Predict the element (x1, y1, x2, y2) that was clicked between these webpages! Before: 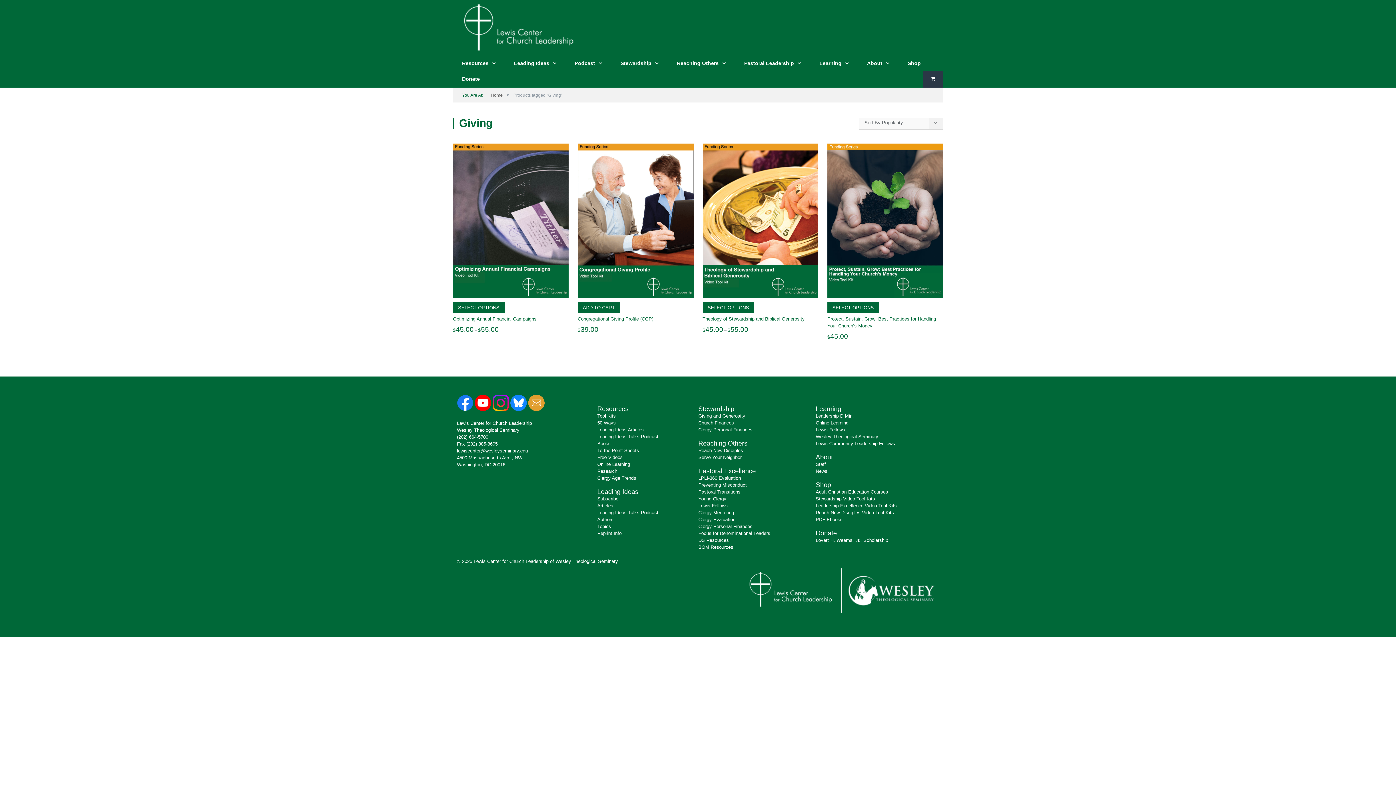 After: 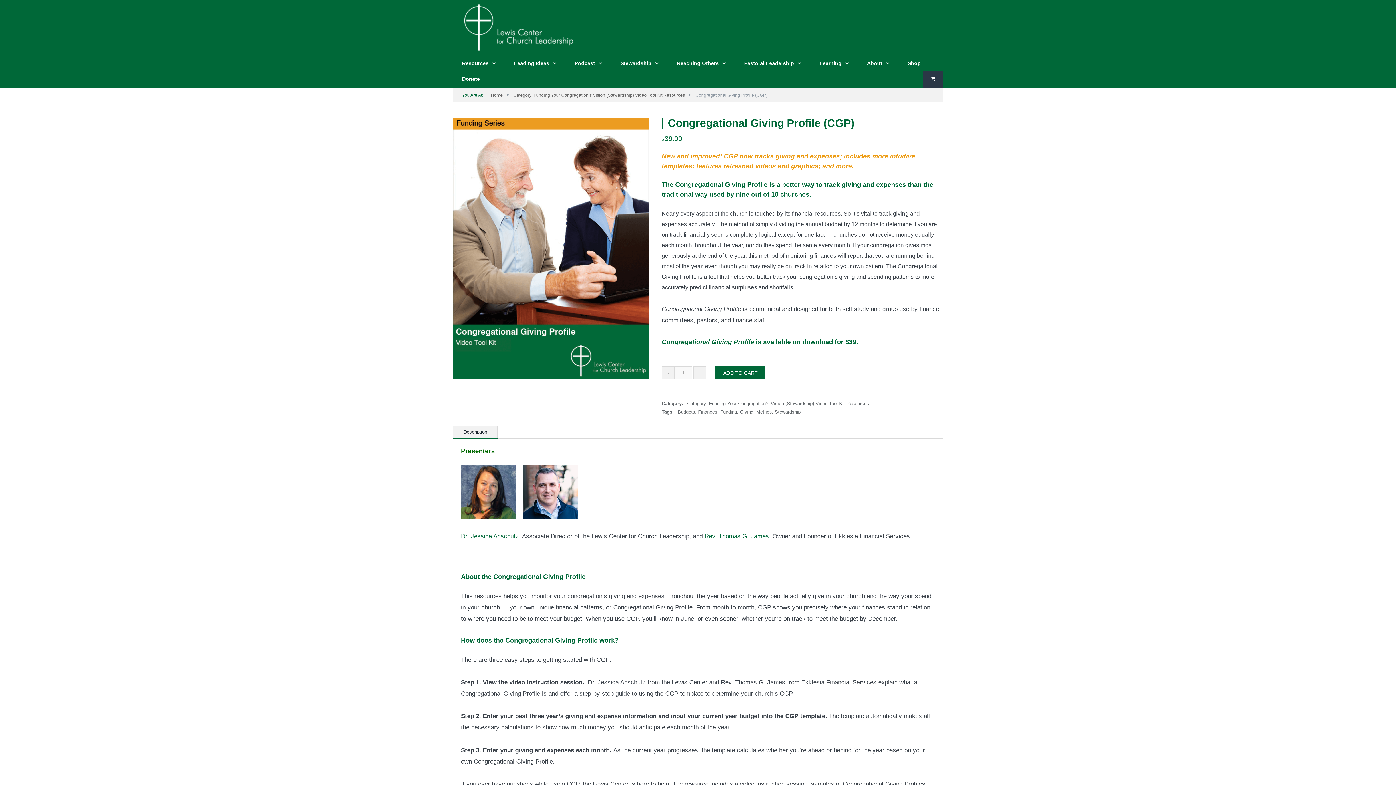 Action: bbox: (577, 313, 693, 335) label: Congregational Giving Profile (CGP)
$39.00